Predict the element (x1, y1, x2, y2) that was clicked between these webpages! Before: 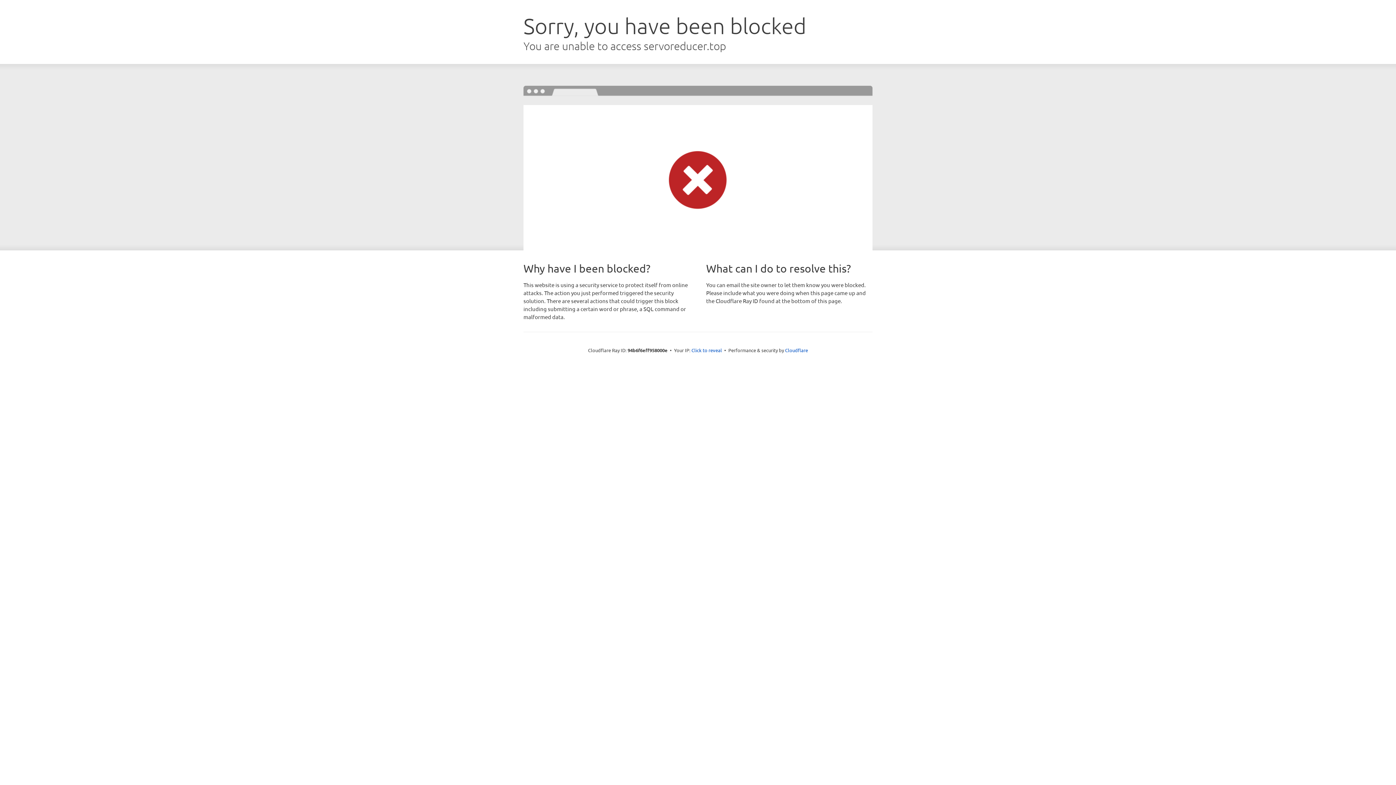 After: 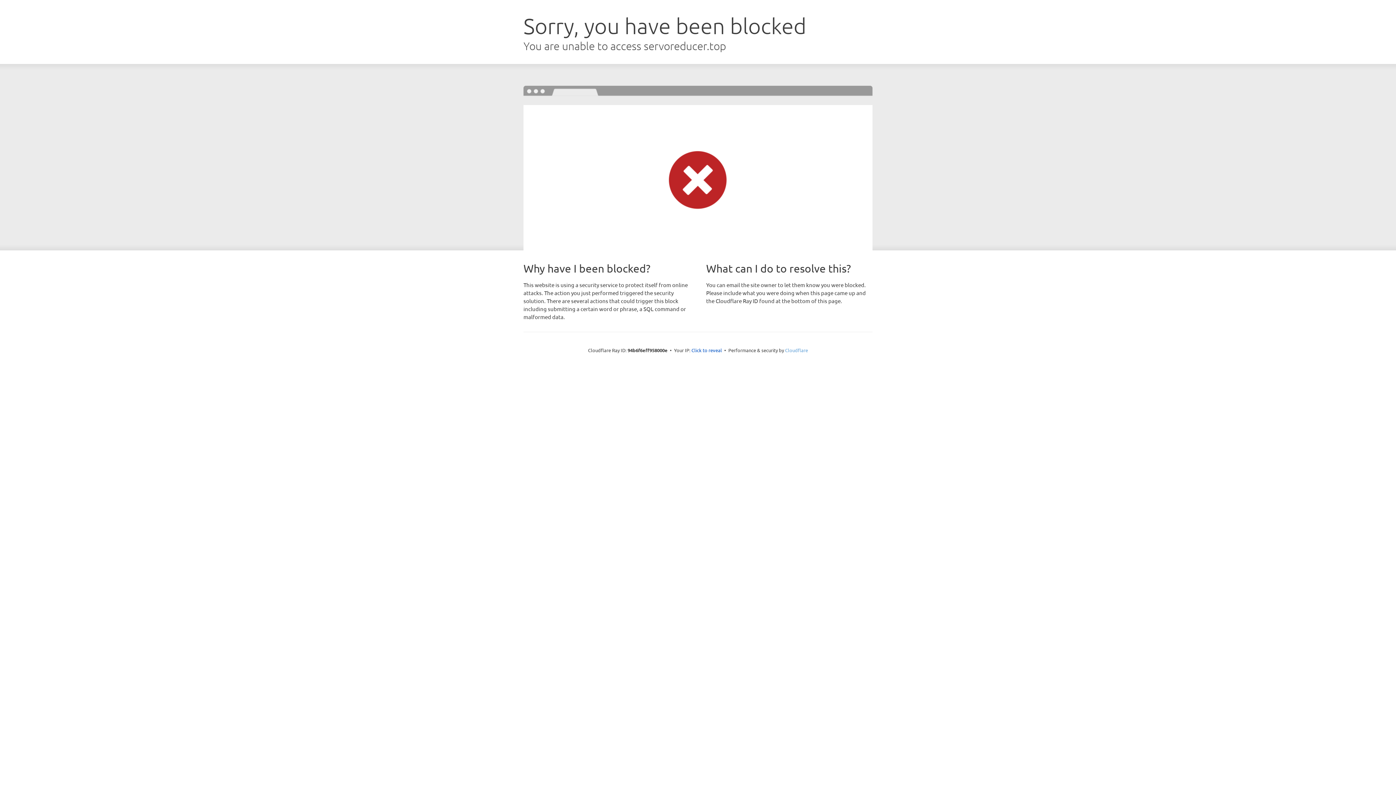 Action: label: Cloudflare bbox: (785, 347, 808, 353)